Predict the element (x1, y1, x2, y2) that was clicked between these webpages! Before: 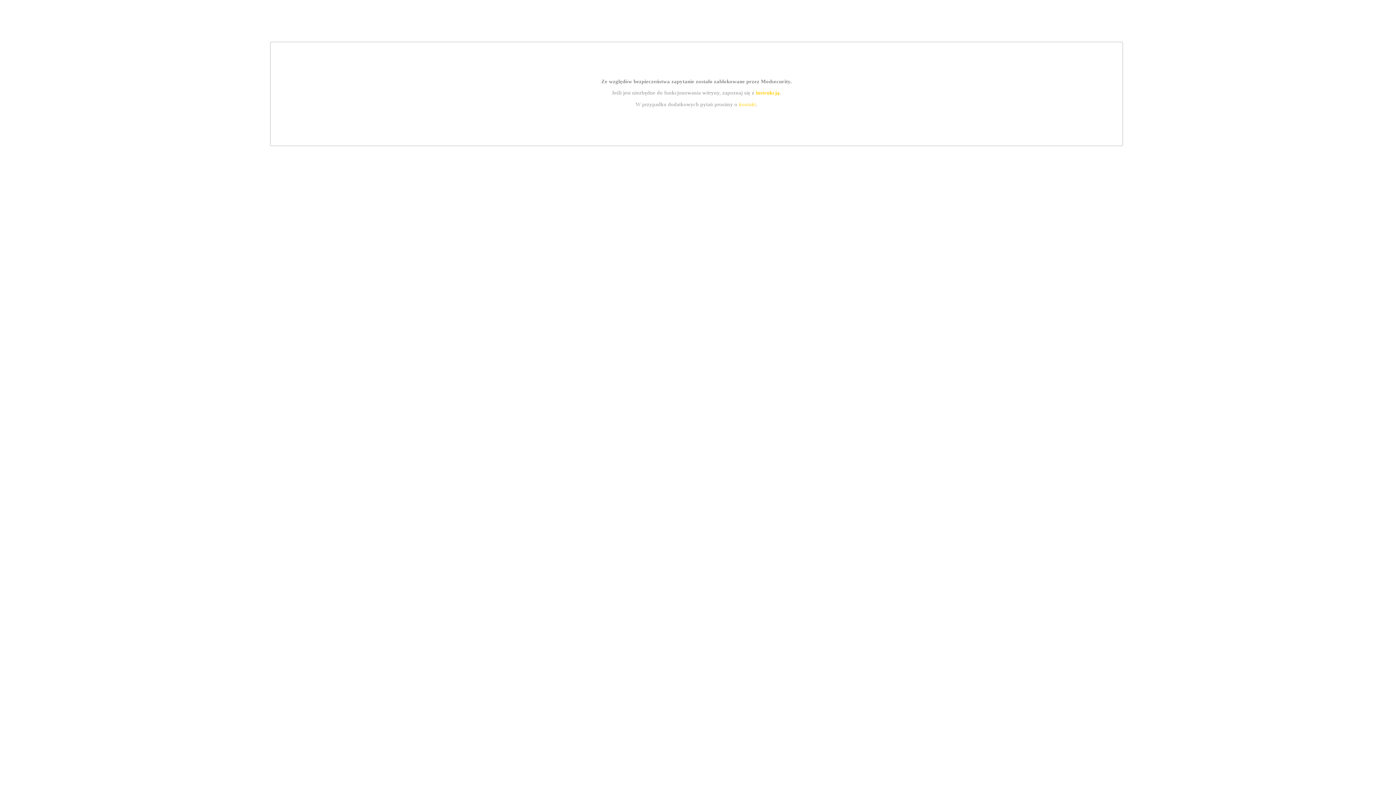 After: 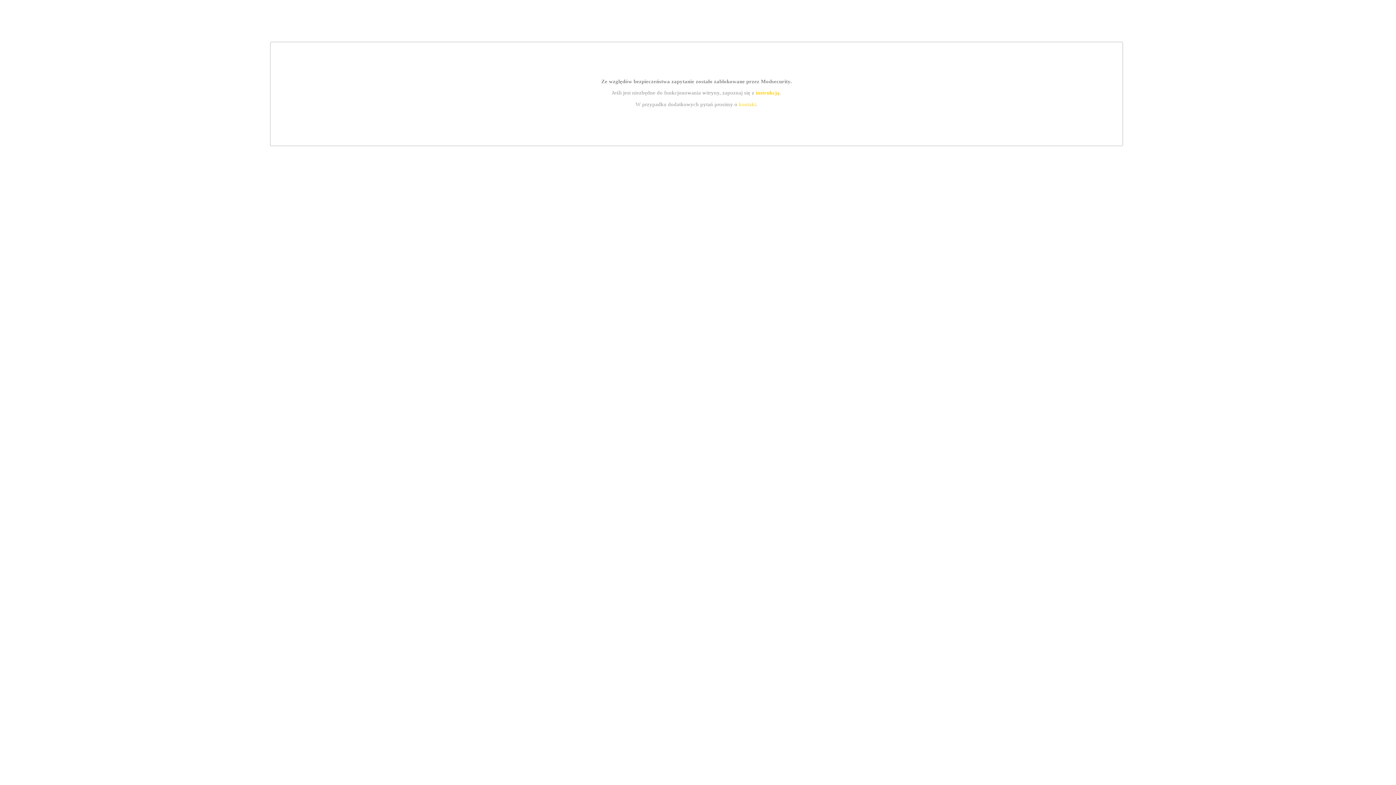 Action: bbox: (755, 89, 779, 95) label: instrukcją